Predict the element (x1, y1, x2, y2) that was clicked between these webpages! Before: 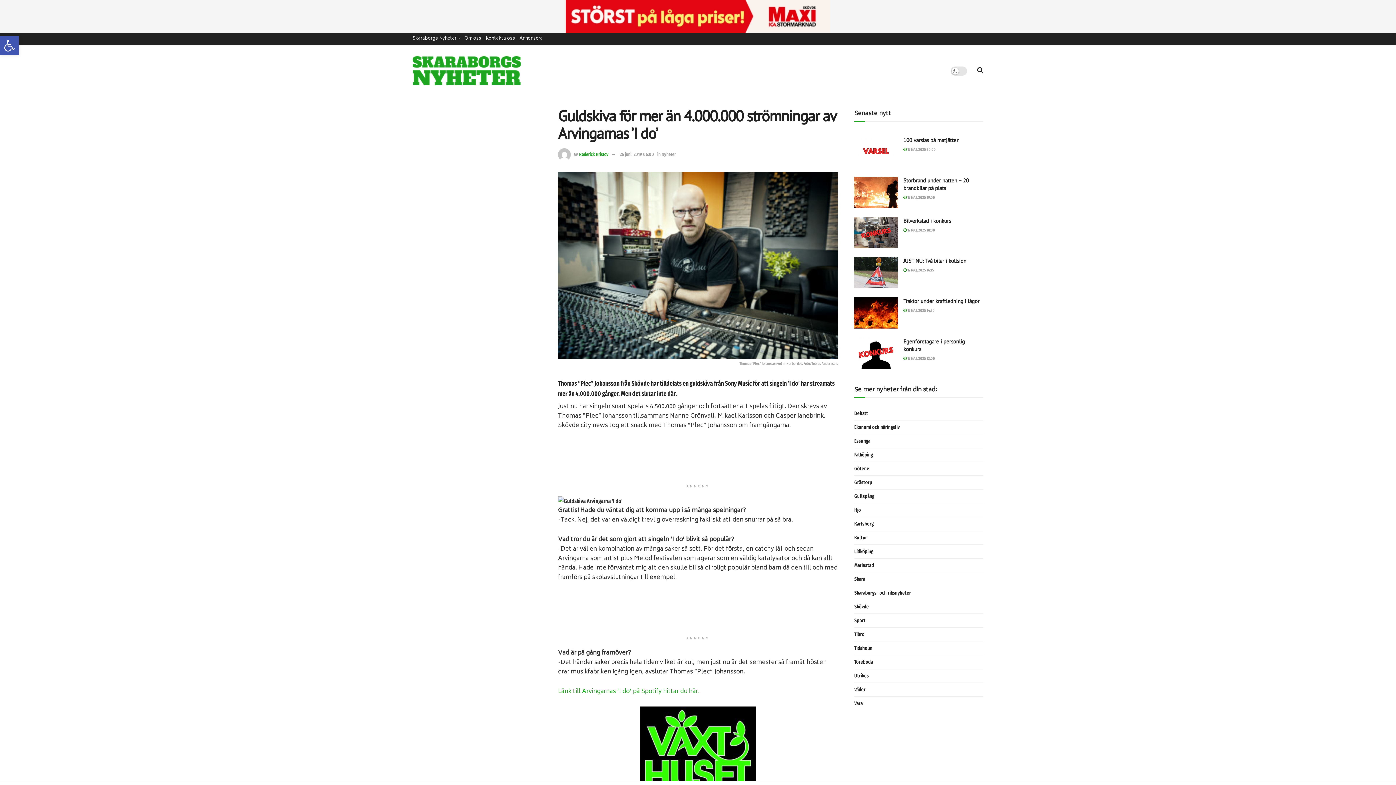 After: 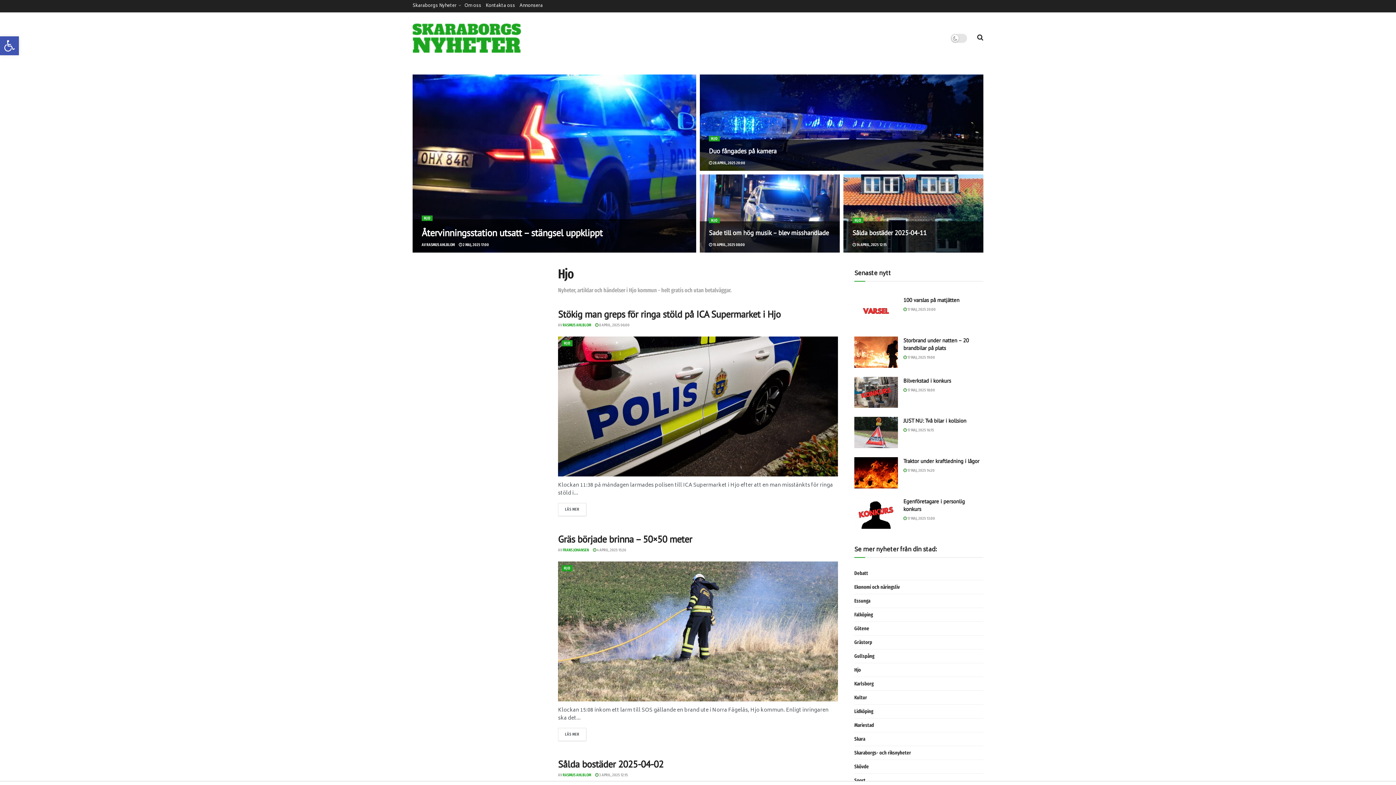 Action: label: Hjo bbox: (854, 505, 861, 514)